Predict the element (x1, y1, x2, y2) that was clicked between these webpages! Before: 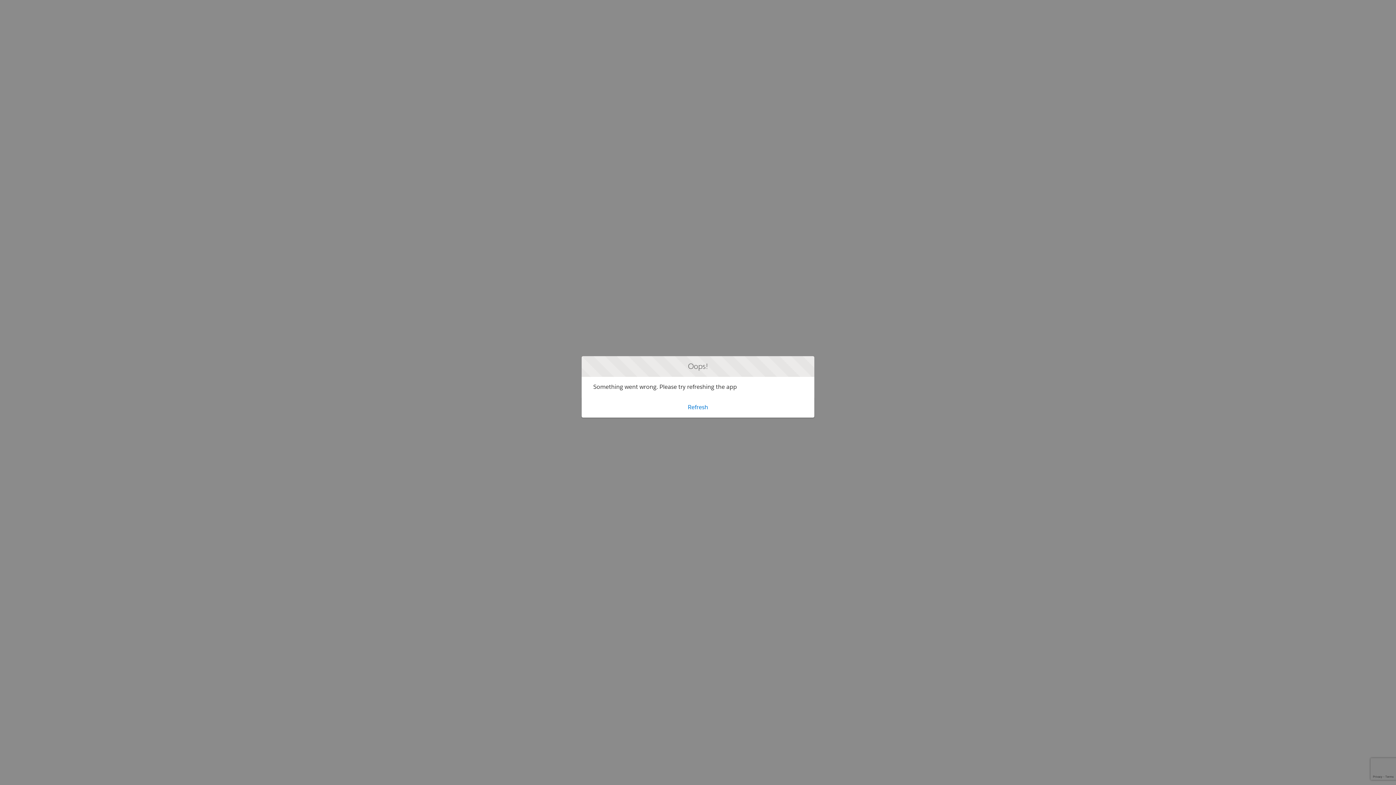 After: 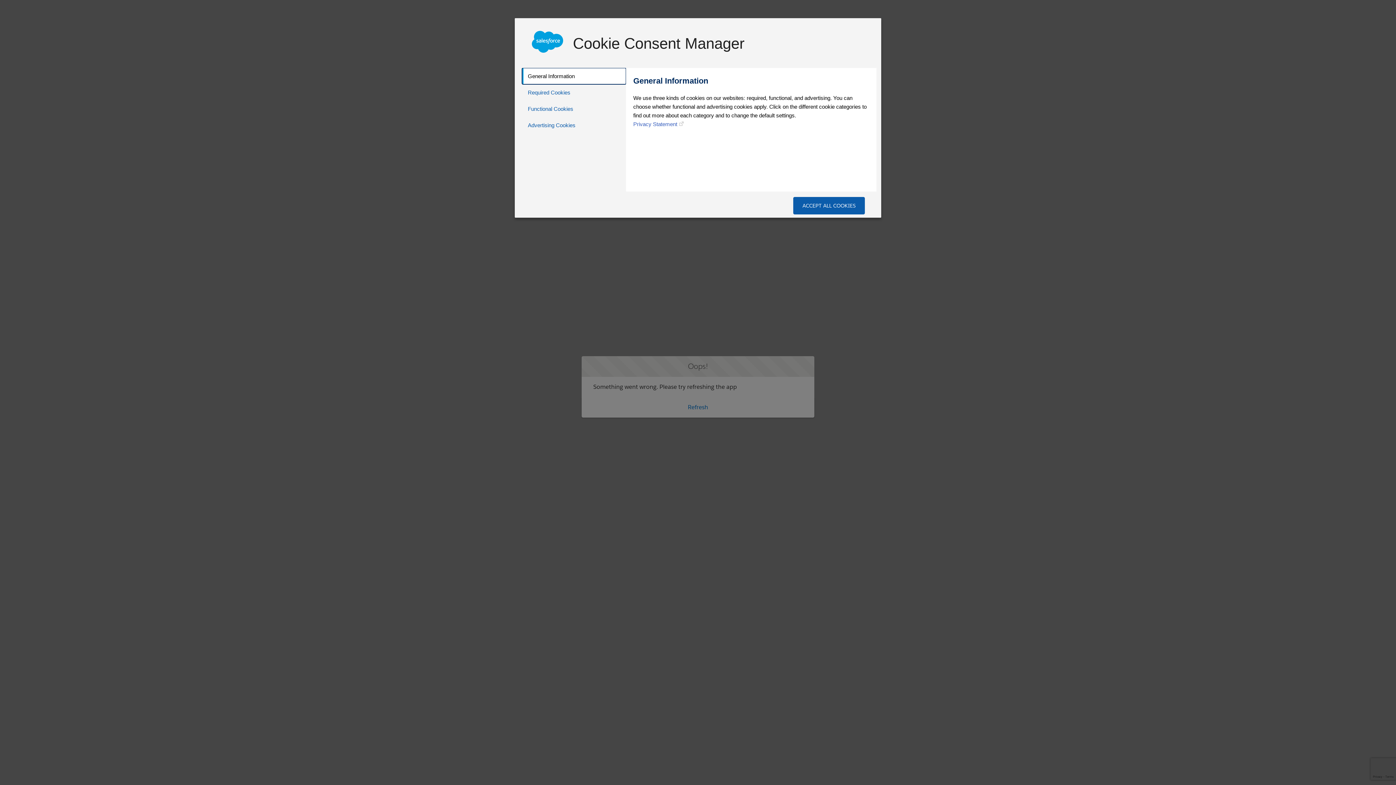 Action: bbox: (682, 401, 714, 413) label: Refresh